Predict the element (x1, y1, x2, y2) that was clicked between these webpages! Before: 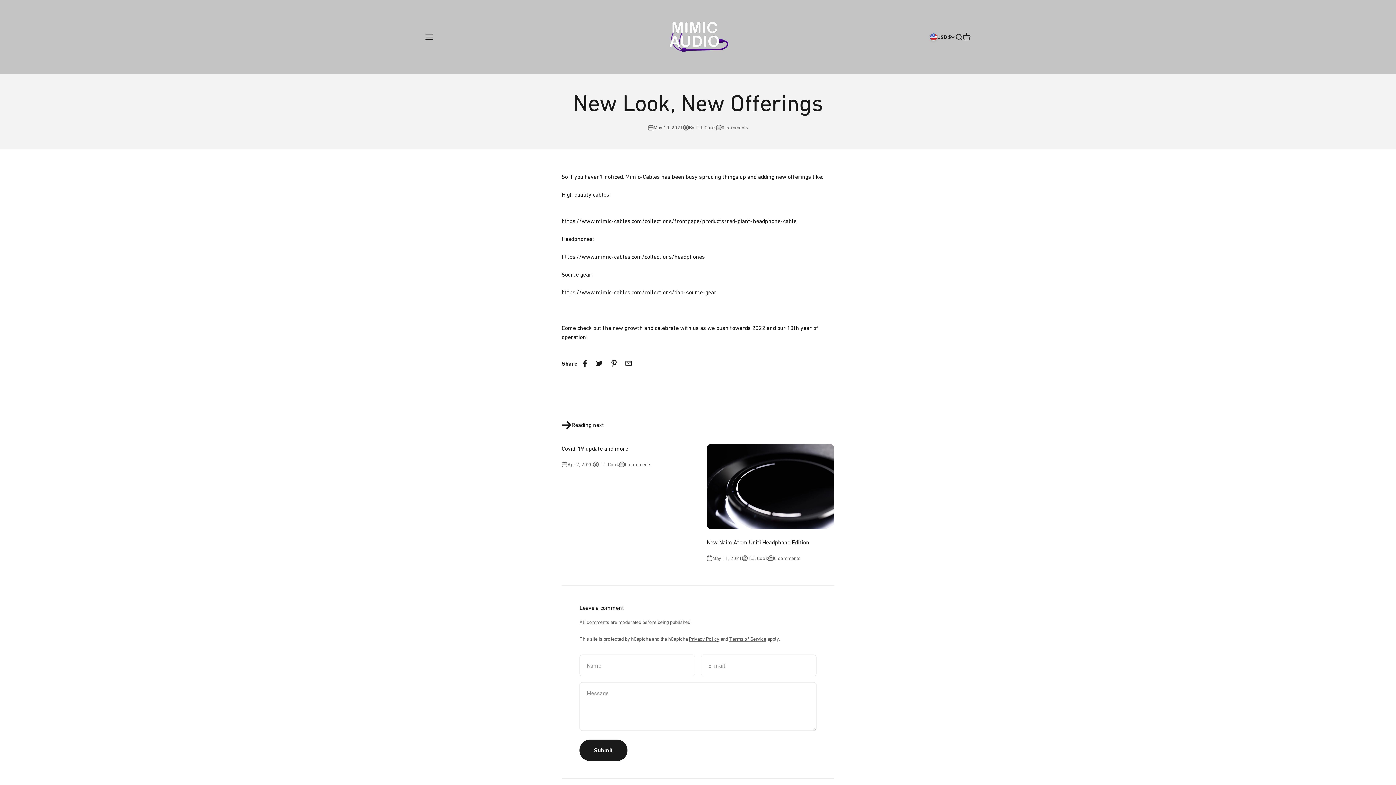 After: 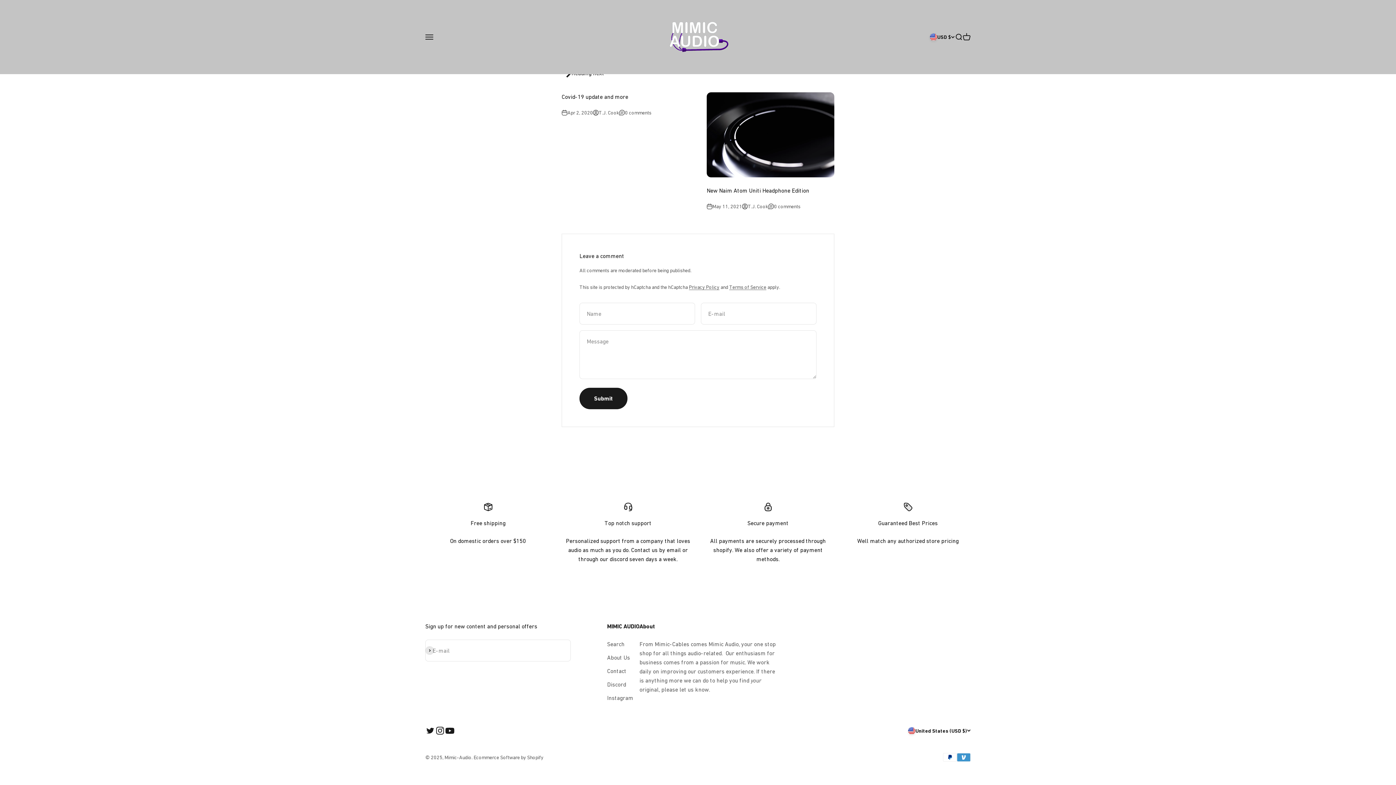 Action: label: 0 comments bbox: (716, 123, 748, 131)